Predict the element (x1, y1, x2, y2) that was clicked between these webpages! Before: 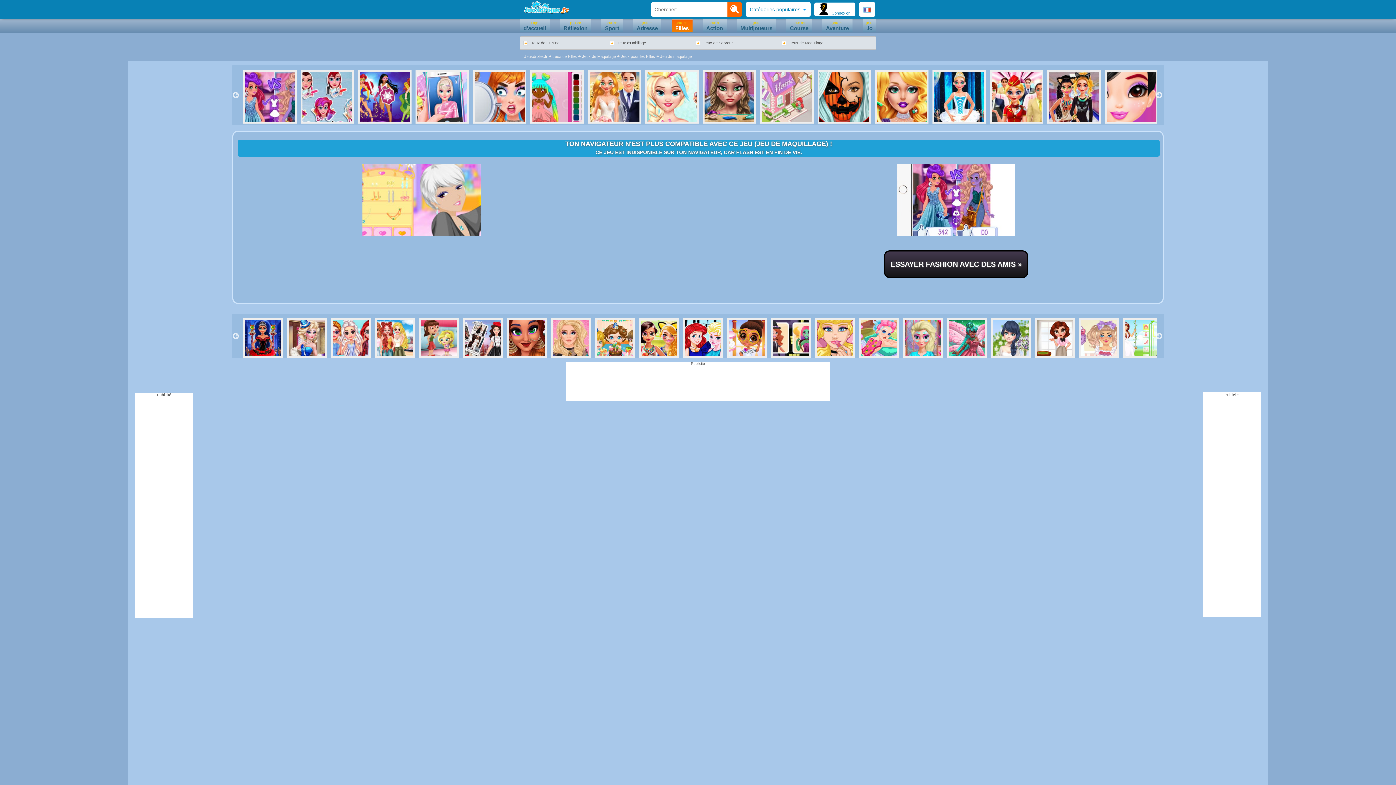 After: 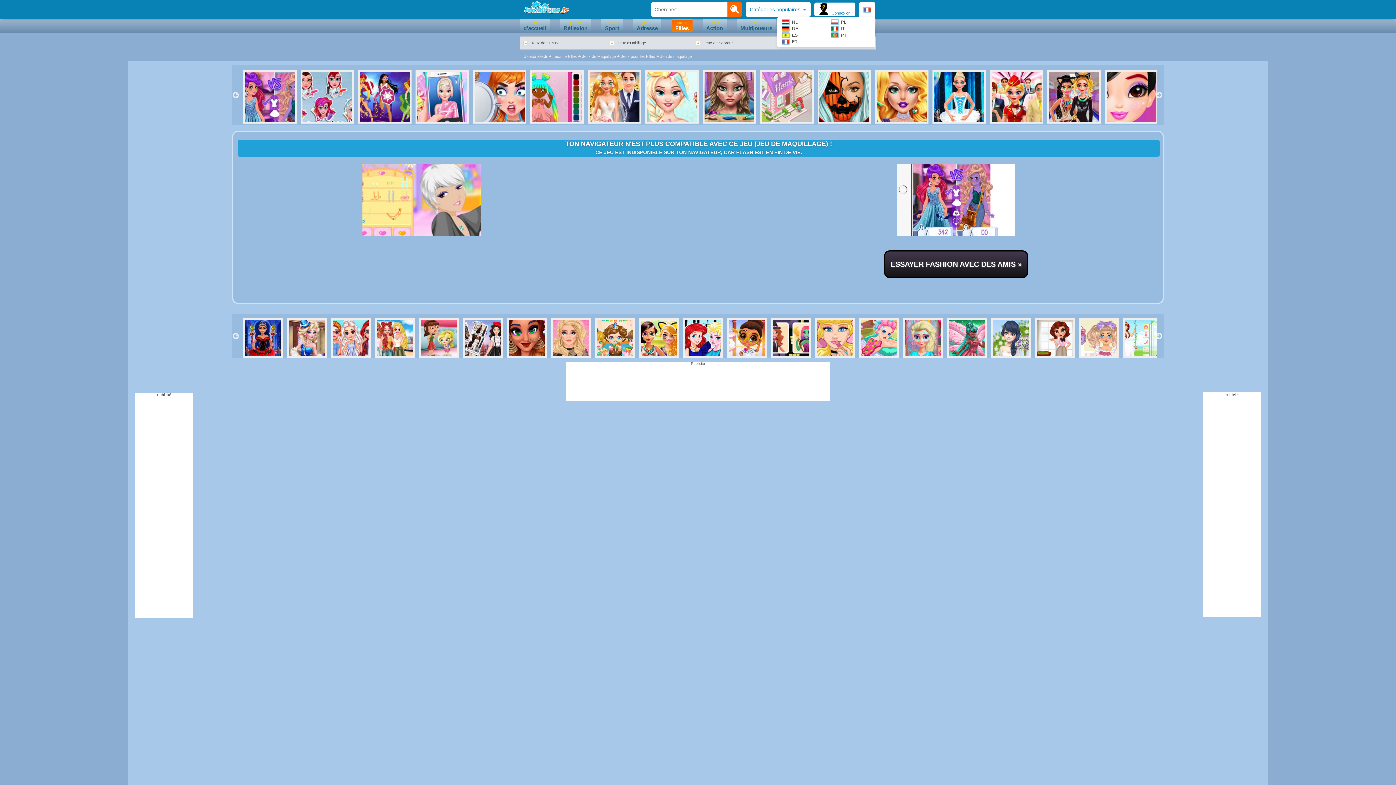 Action: bbox: (859, 2, 875, 16)